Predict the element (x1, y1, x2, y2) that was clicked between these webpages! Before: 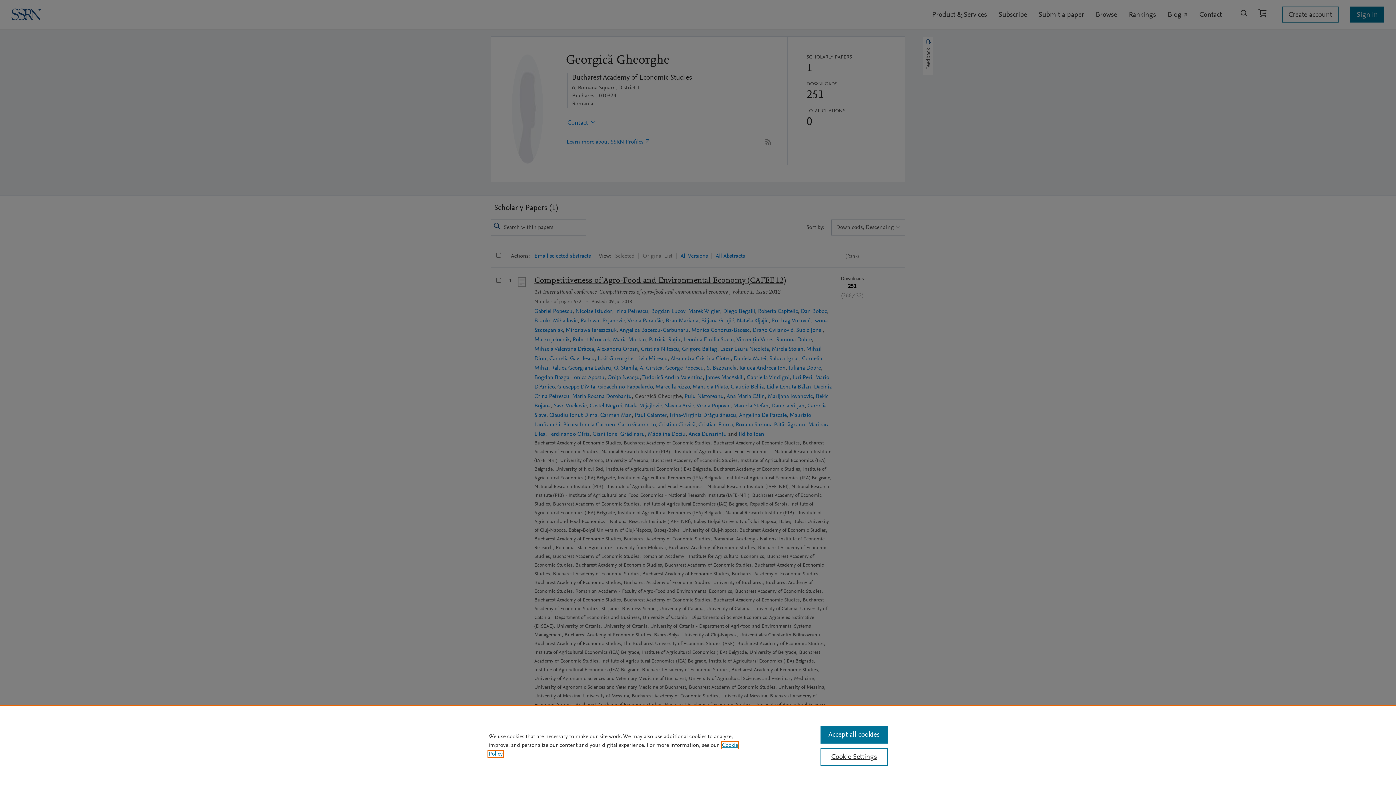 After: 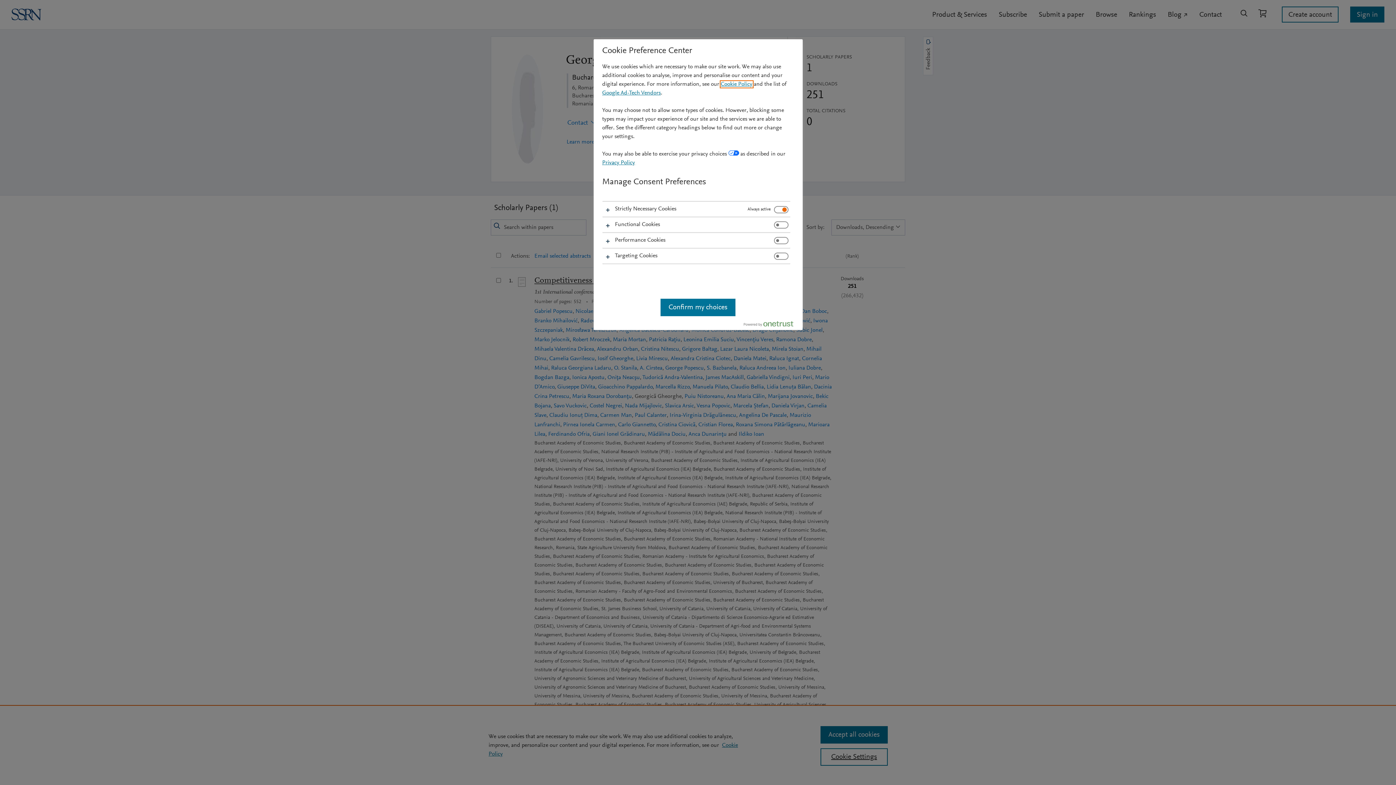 Action: bbox: (820, 748, 887, 766) label: Cookie Settings